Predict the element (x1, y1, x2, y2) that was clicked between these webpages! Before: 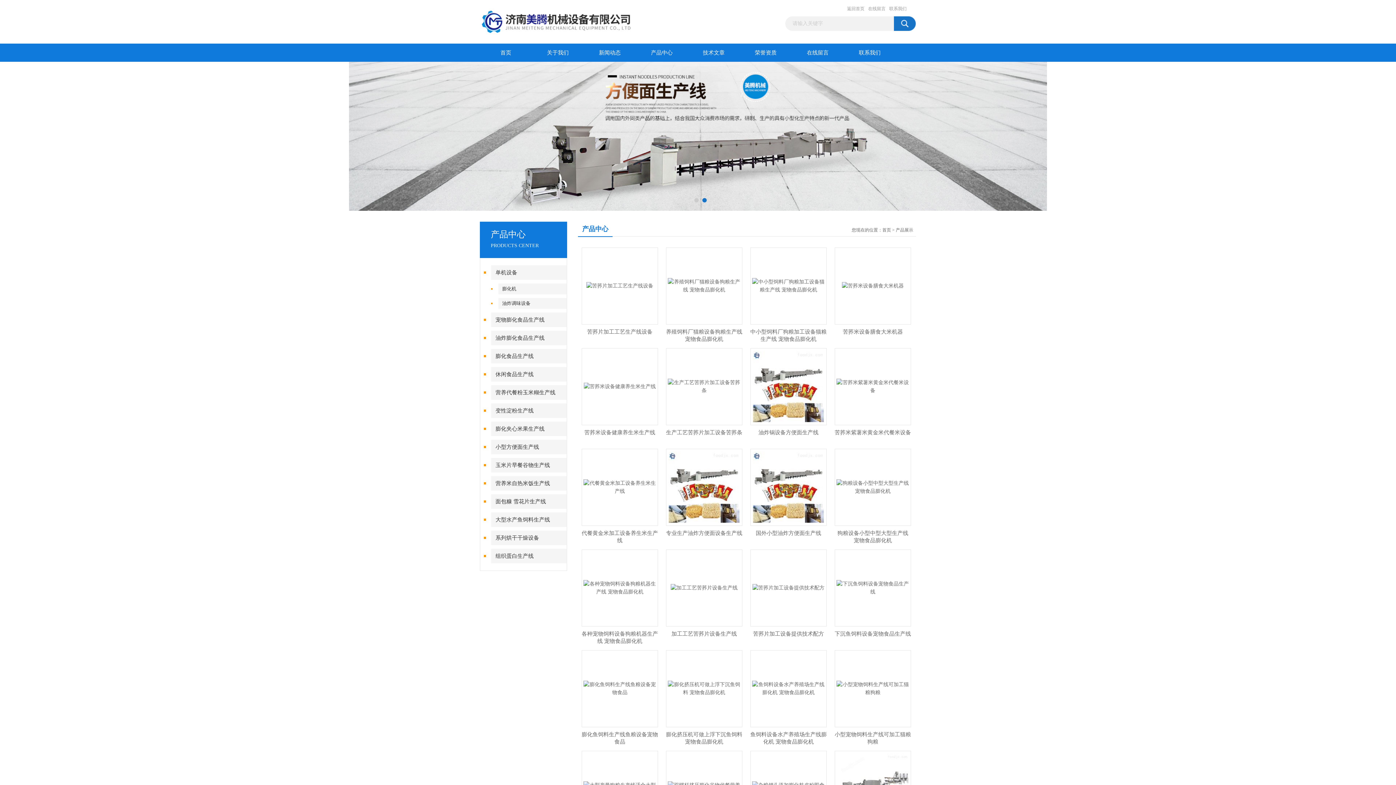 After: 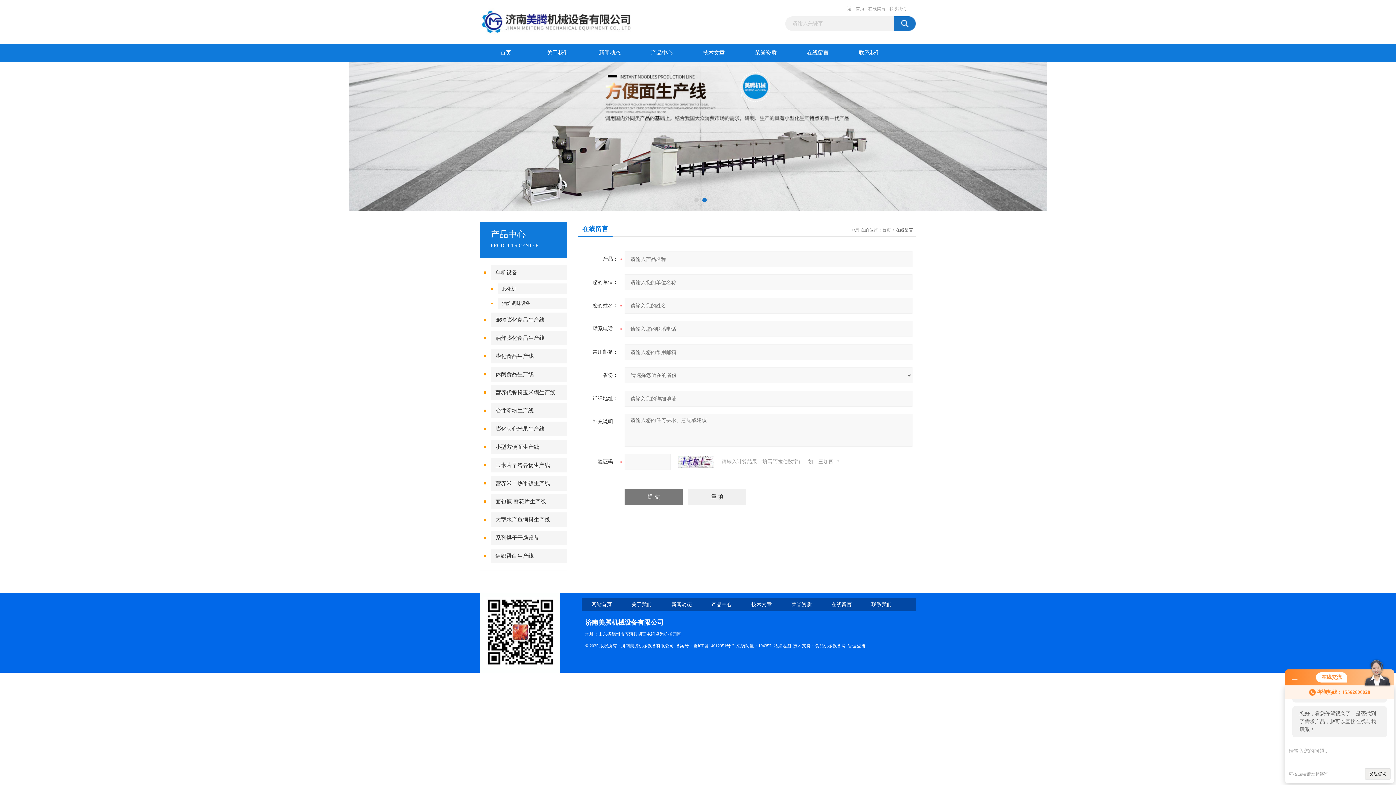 Action: bbox: (792, 43, 844, 61) label: 在线留言